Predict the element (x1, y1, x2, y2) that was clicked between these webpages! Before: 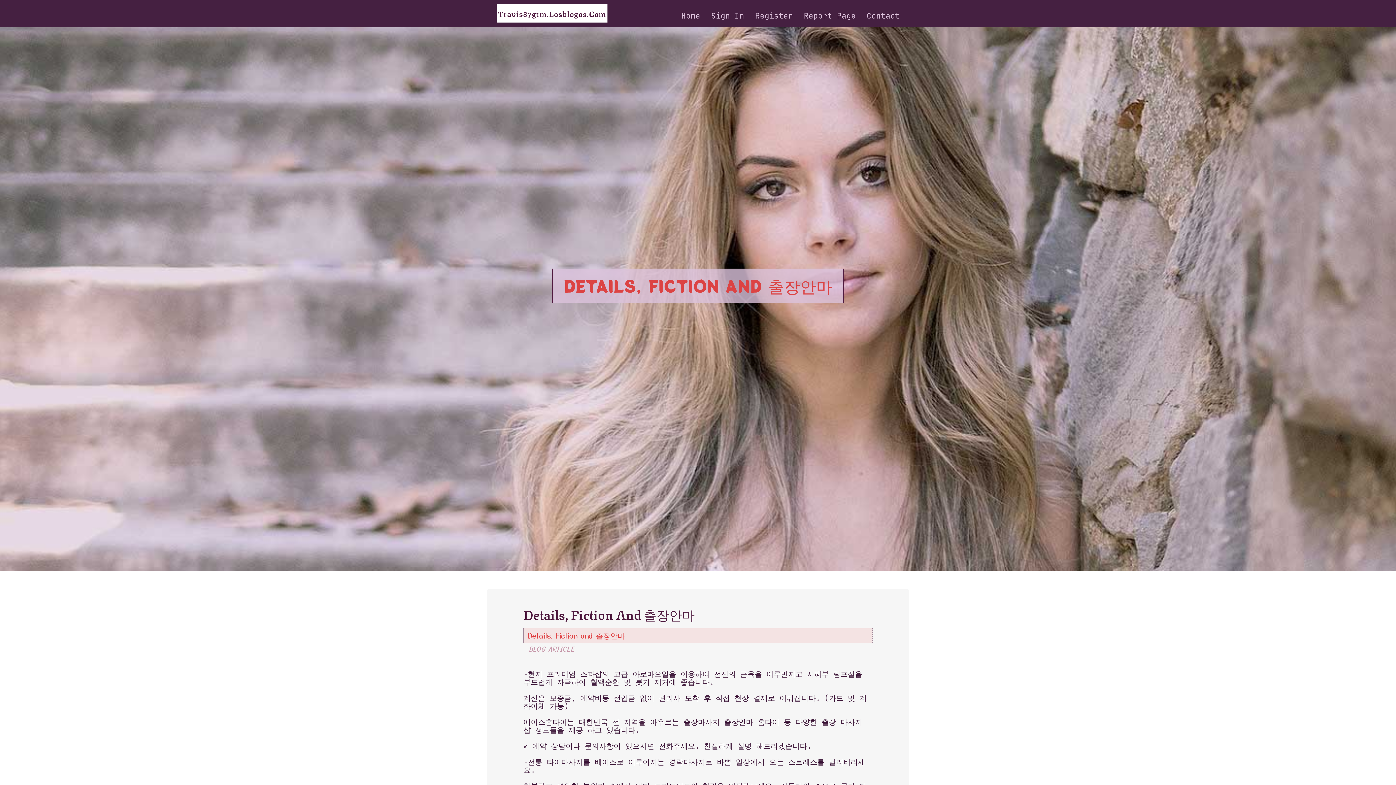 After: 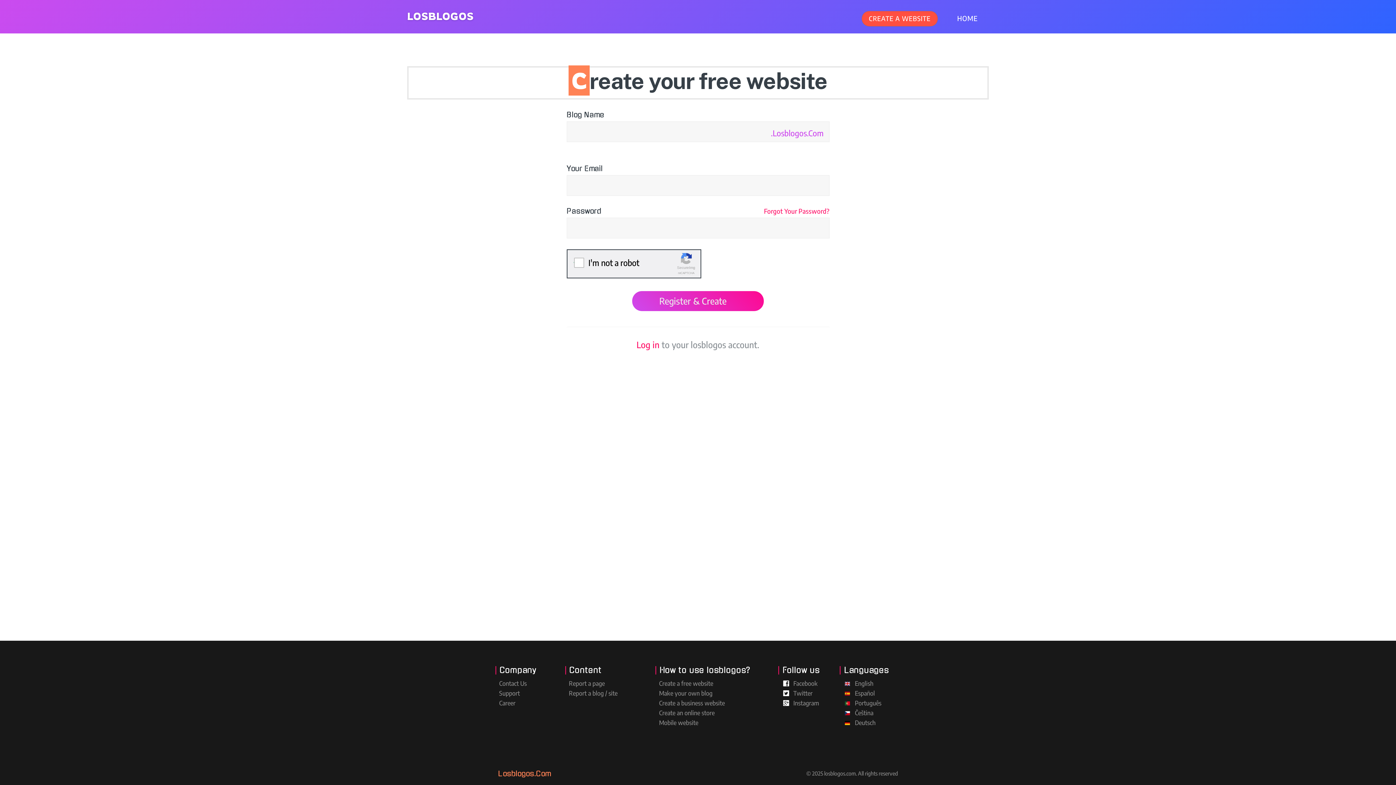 Action: label: Register bbox: (749, 0, 798, 27)